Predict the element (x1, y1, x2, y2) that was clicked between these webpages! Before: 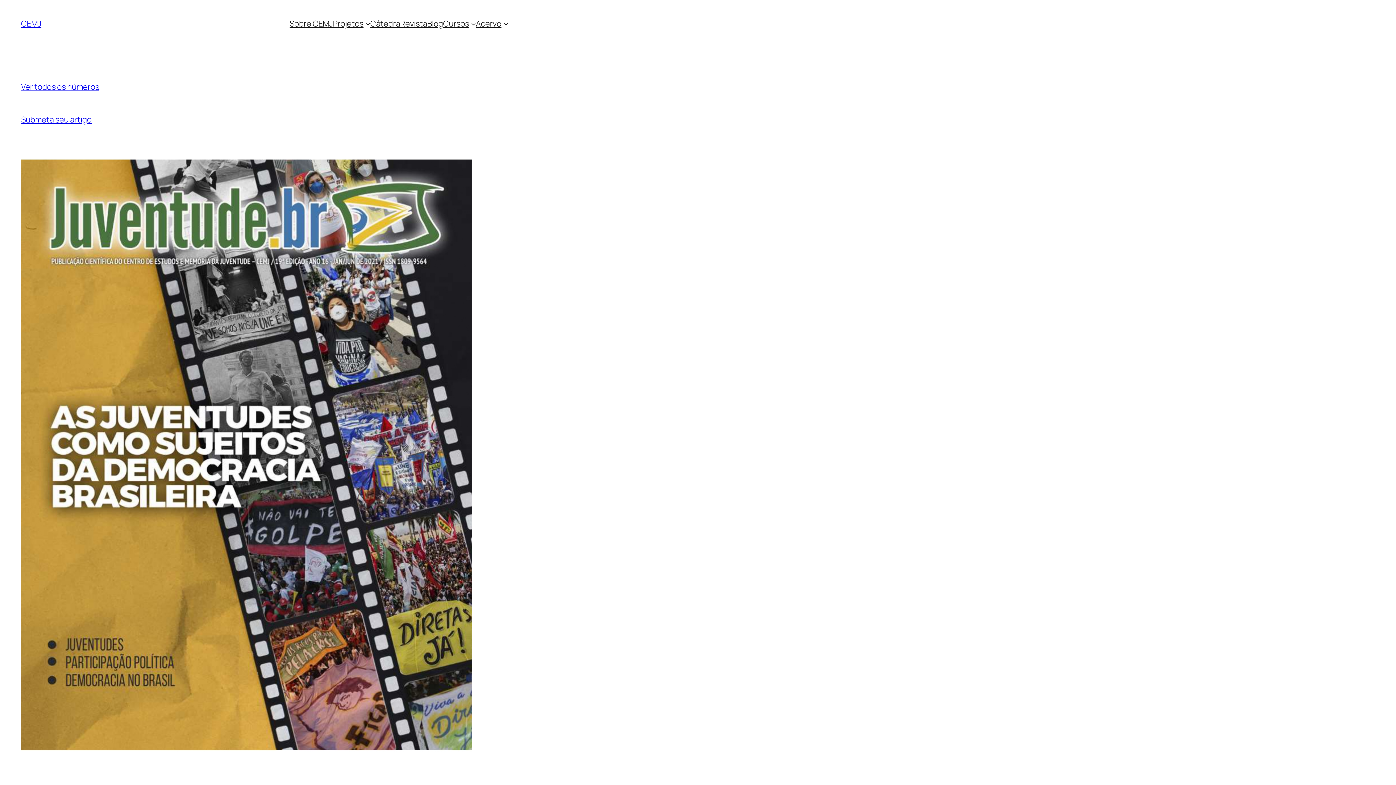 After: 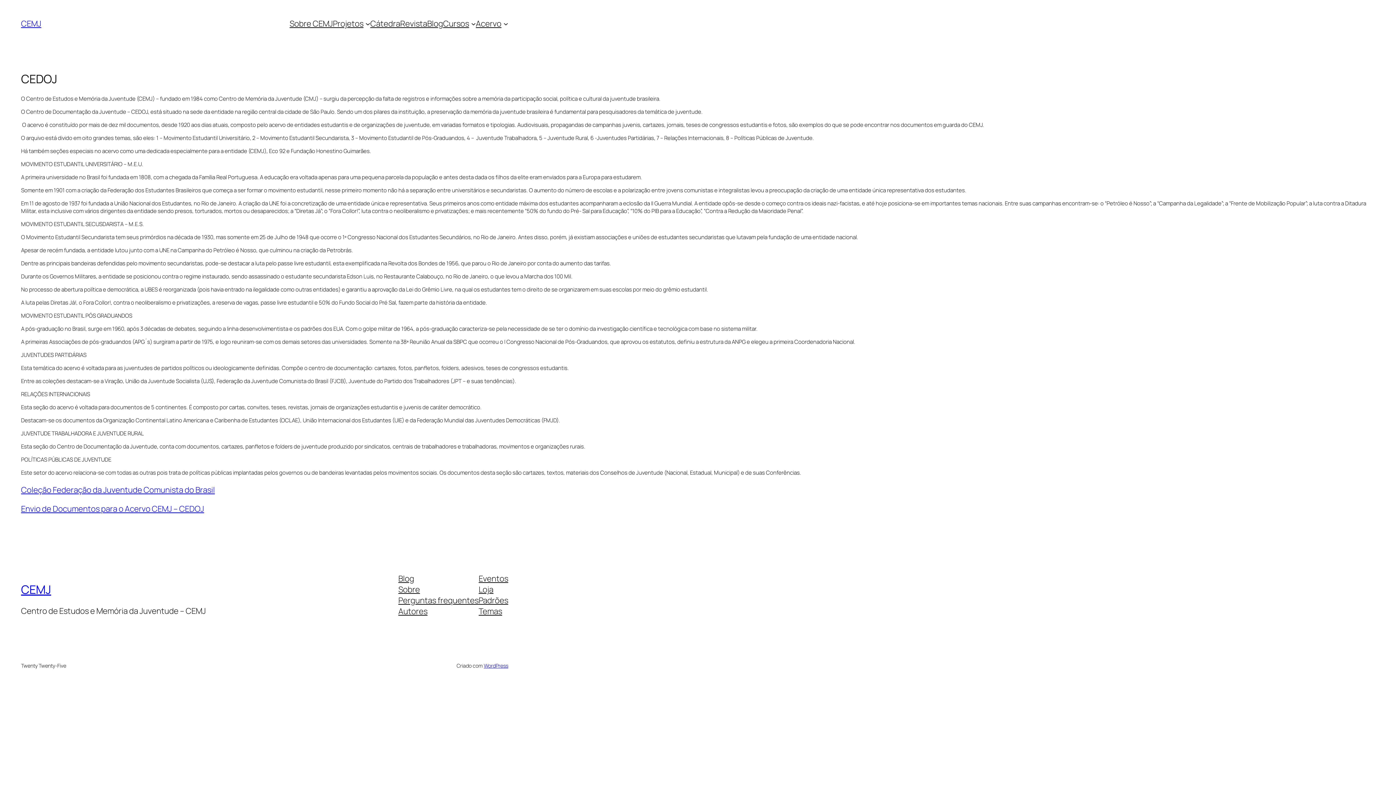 Action: bbox: (475, 18, 501, 29) label: Acervo